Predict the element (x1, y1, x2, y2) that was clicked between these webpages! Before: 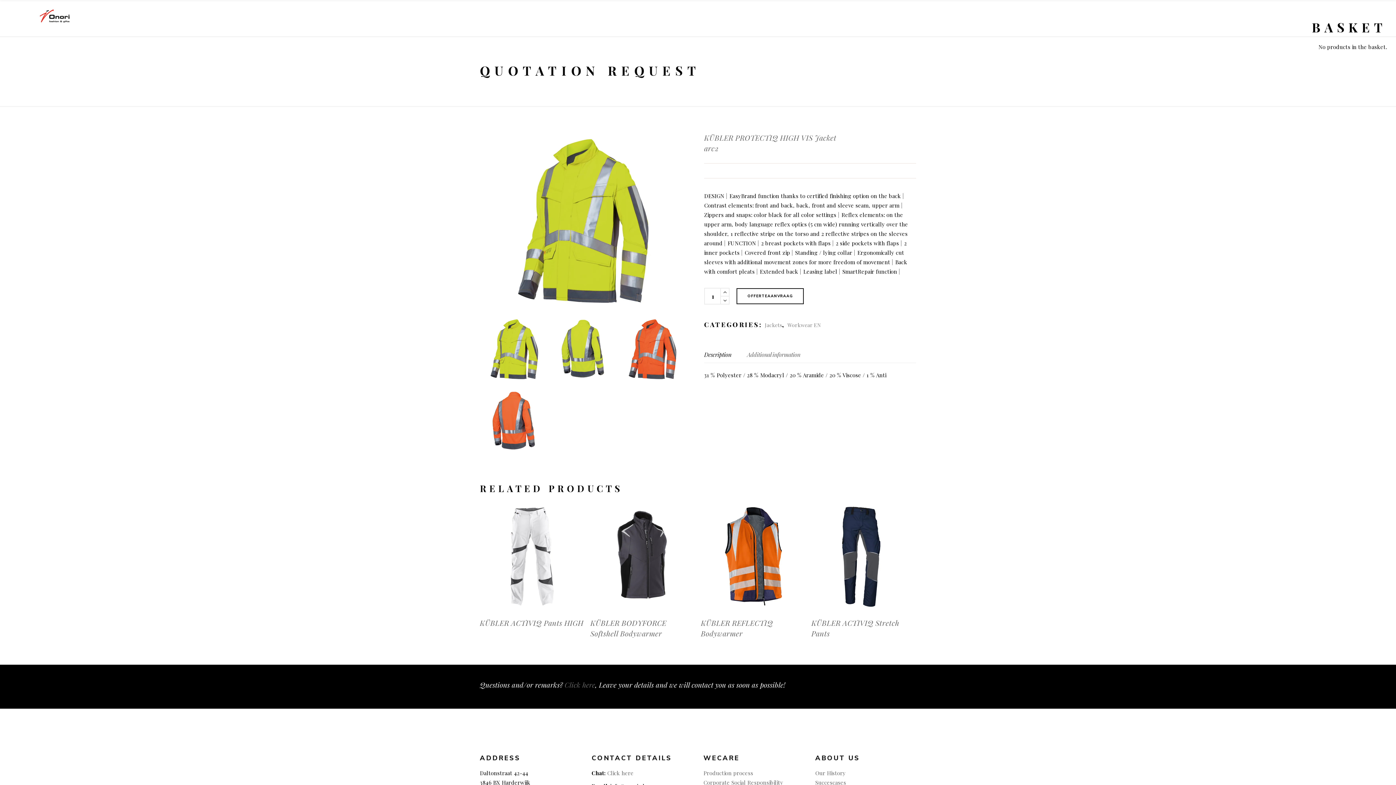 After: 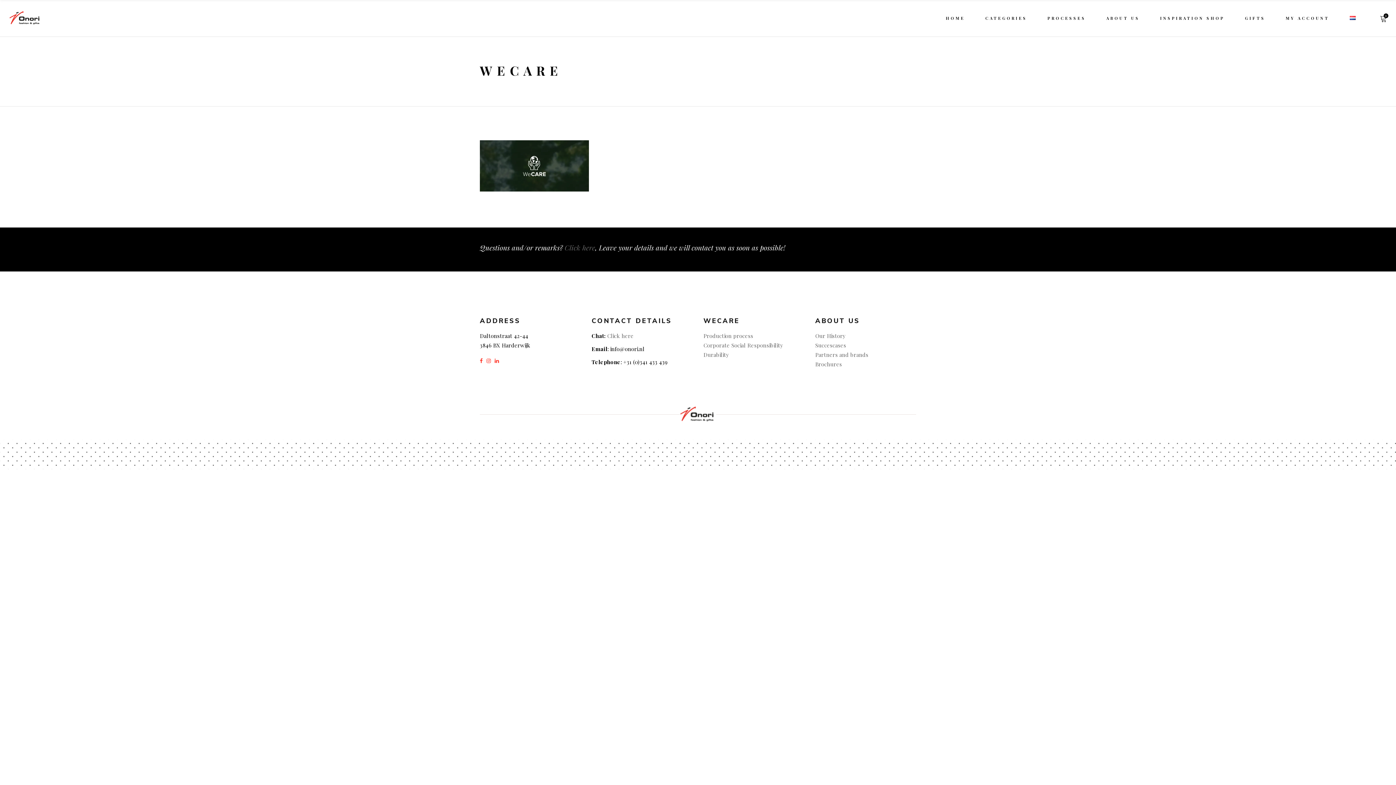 Action: label: Corporate Social Responsibility bbox: (703, 779, 783, 786)